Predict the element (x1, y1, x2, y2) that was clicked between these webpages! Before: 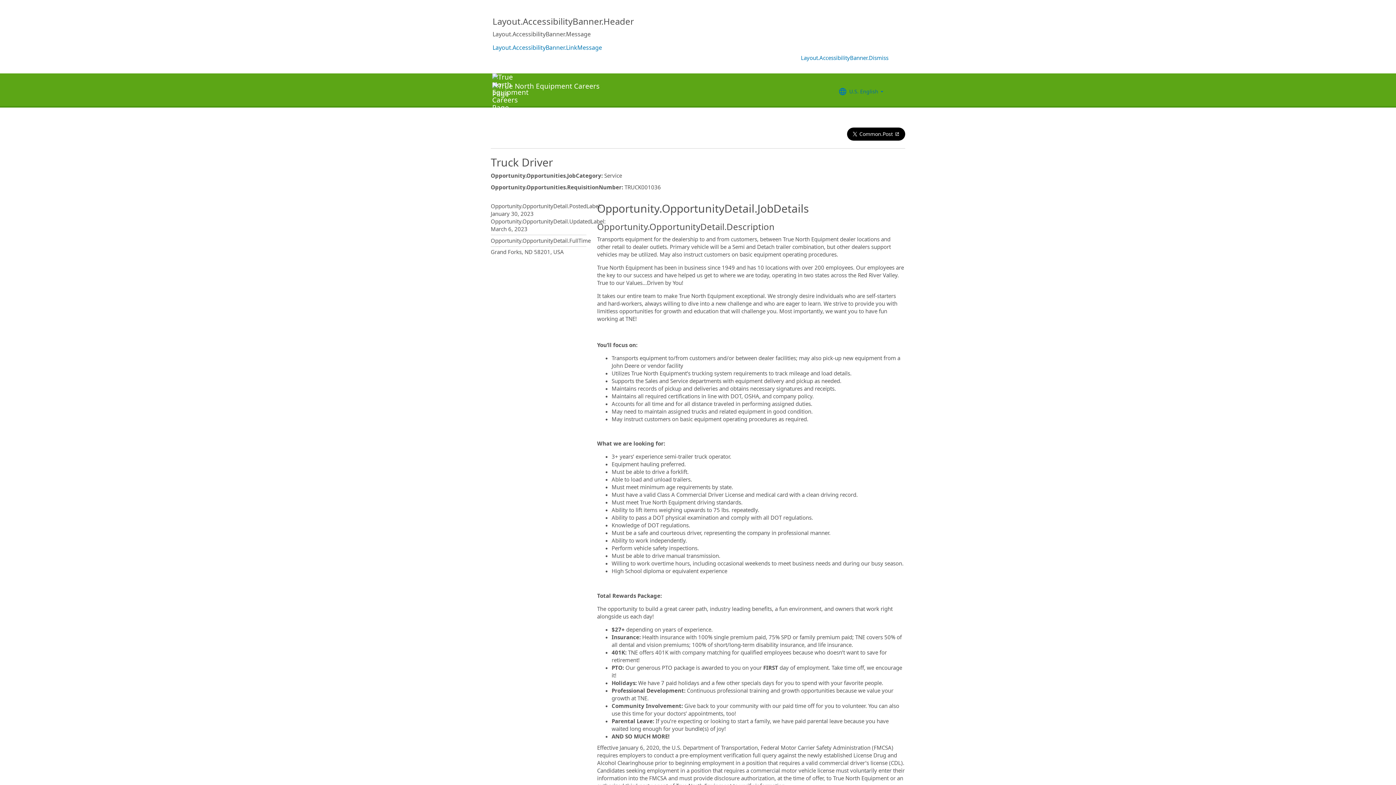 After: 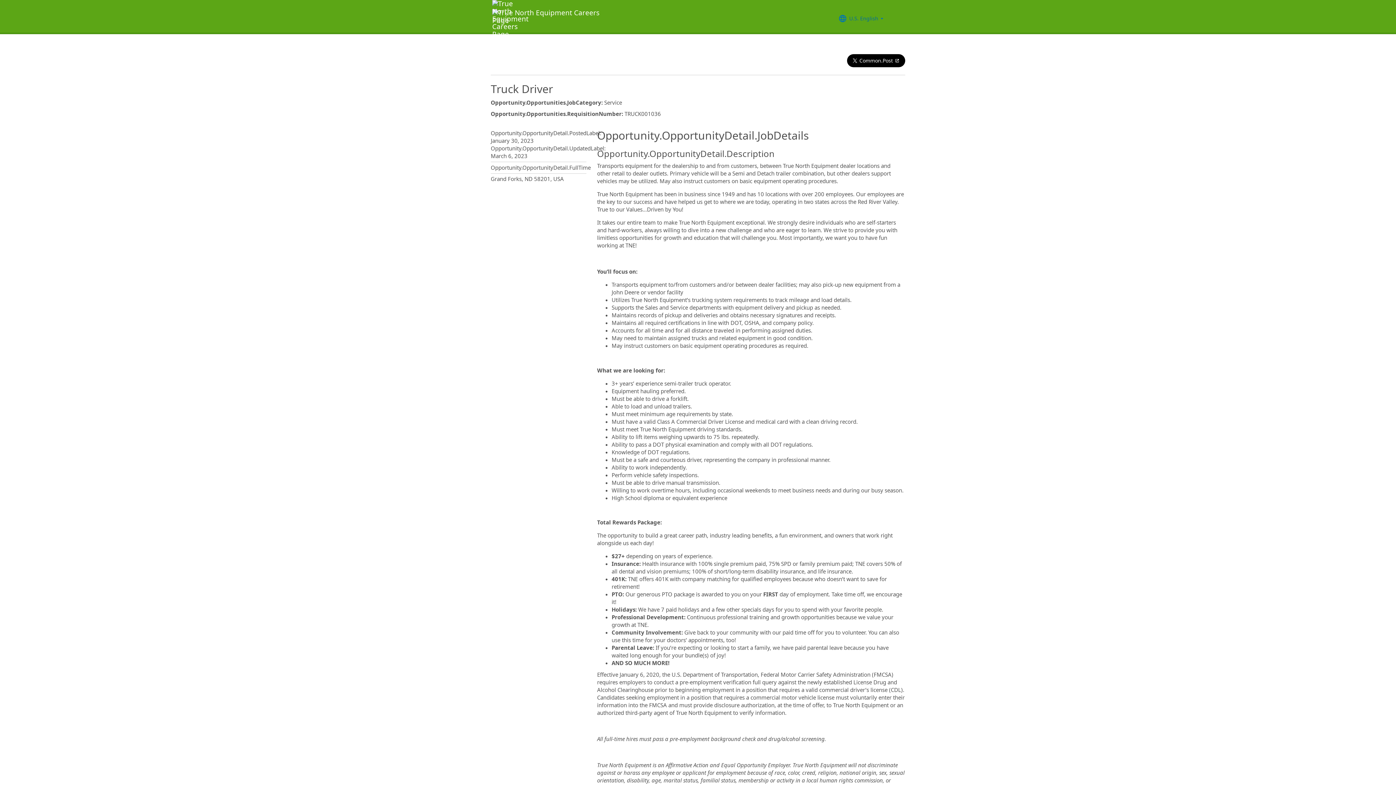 Action: bbox: (793, 51, 896, 64) label: Layout.AccessibilityBanner.Dismiss